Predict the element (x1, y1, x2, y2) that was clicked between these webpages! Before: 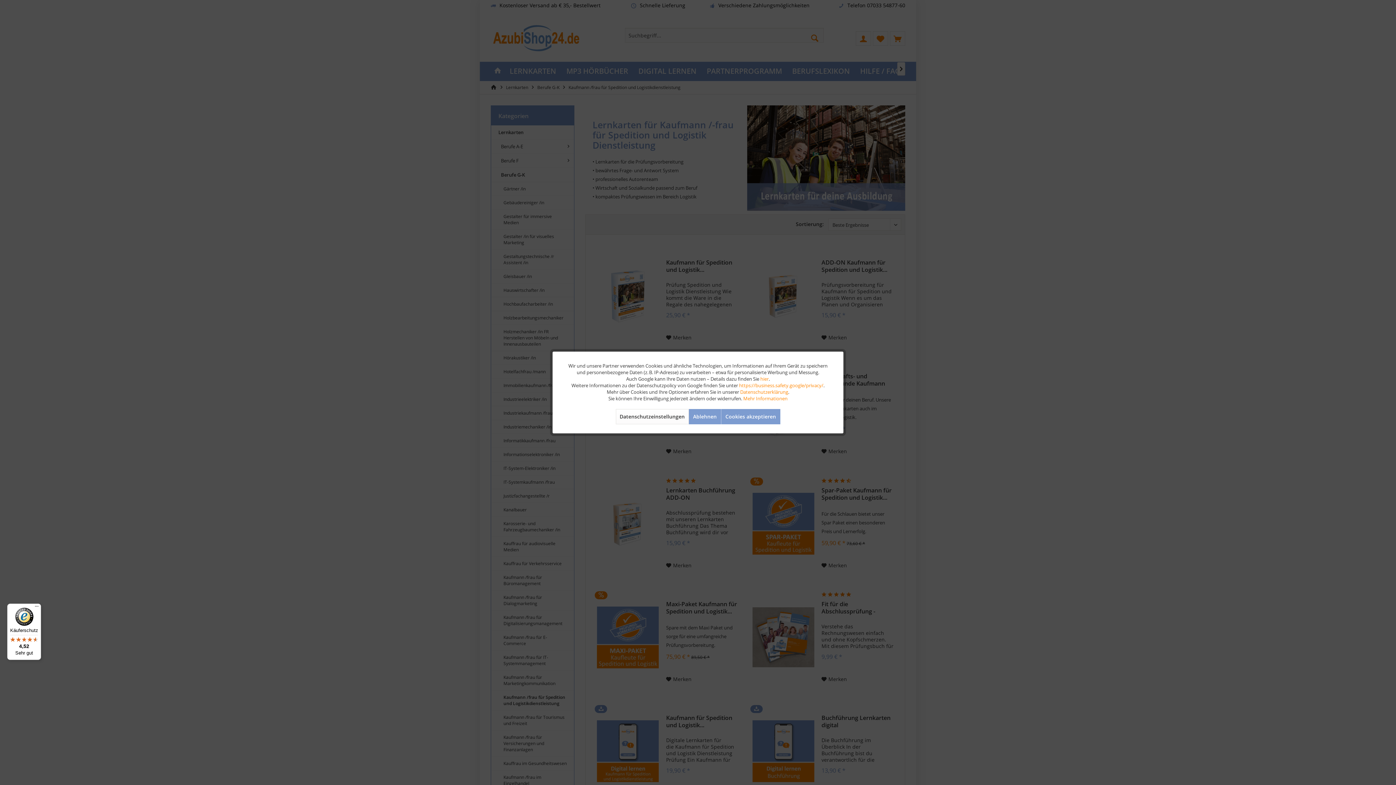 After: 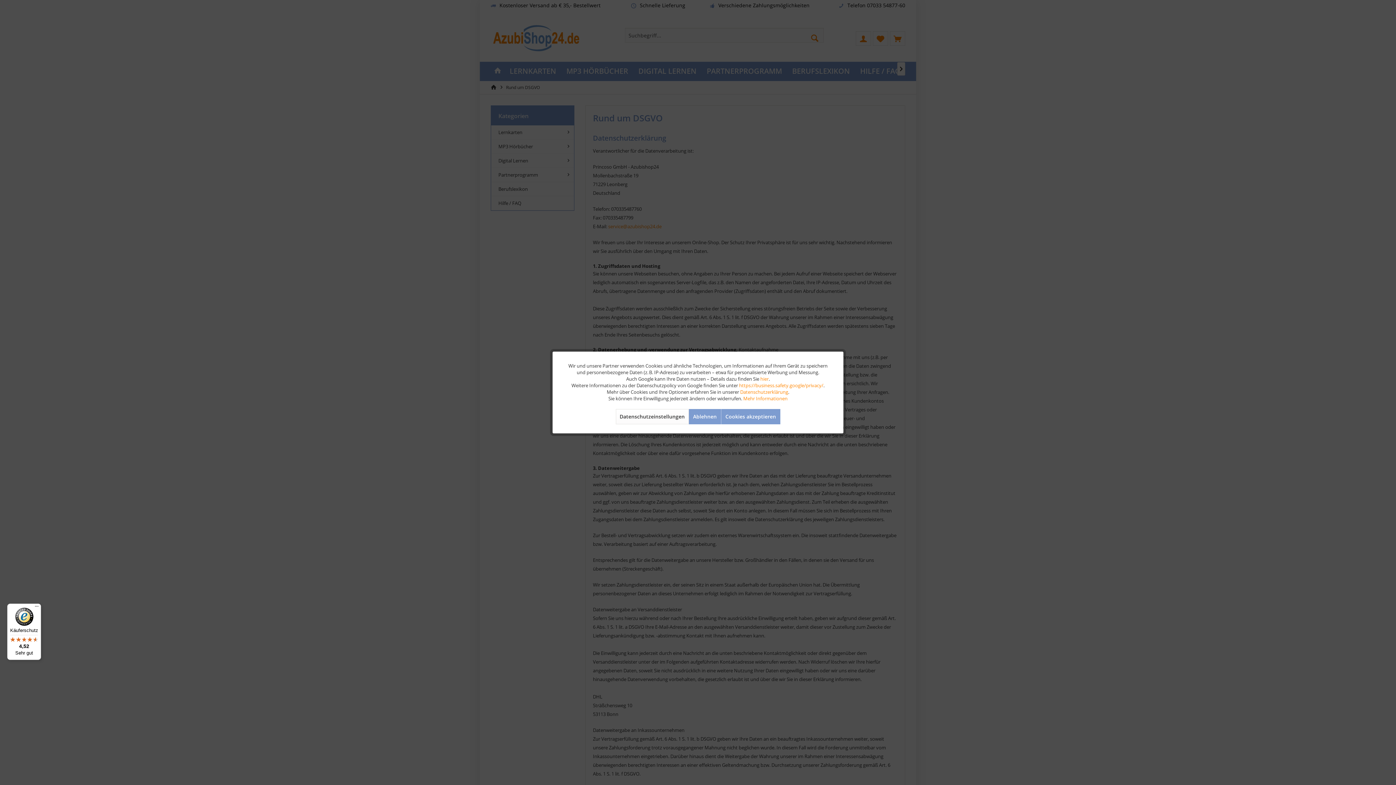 Action: bbox: (743, 395, 787, 402) label: Mehr Informationen